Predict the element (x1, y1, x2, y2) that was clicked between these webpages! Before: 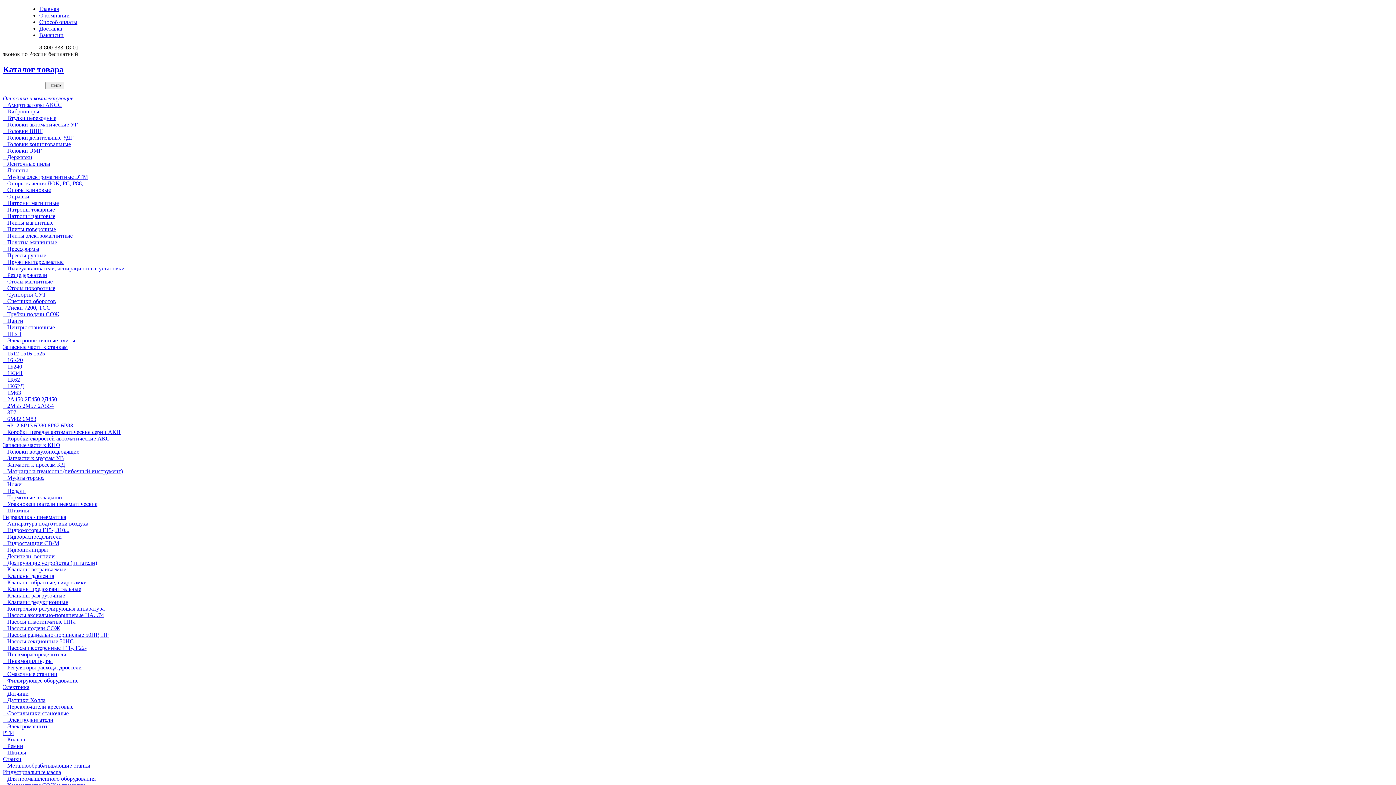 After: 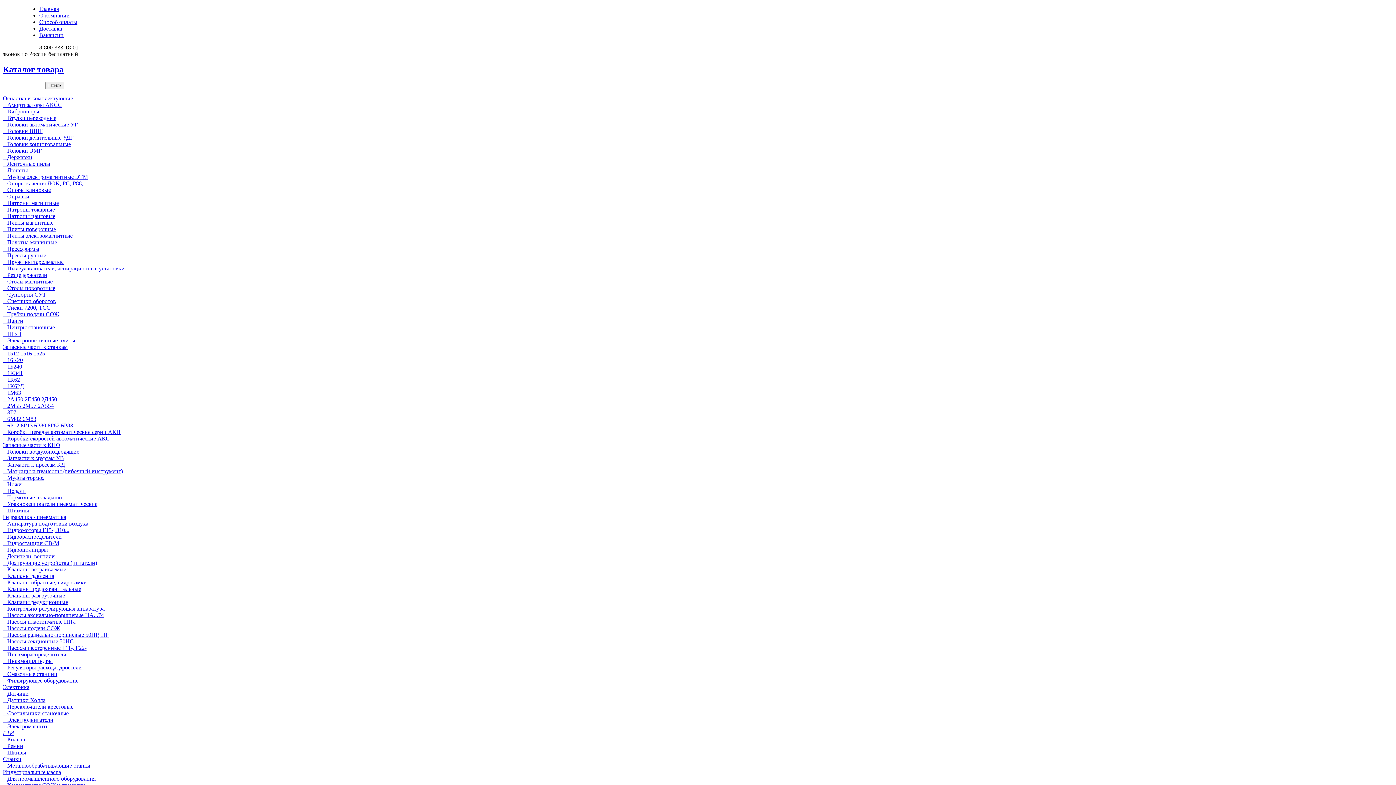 Action: bbox: (2, 749, 1393, 756) label:    Шкивы